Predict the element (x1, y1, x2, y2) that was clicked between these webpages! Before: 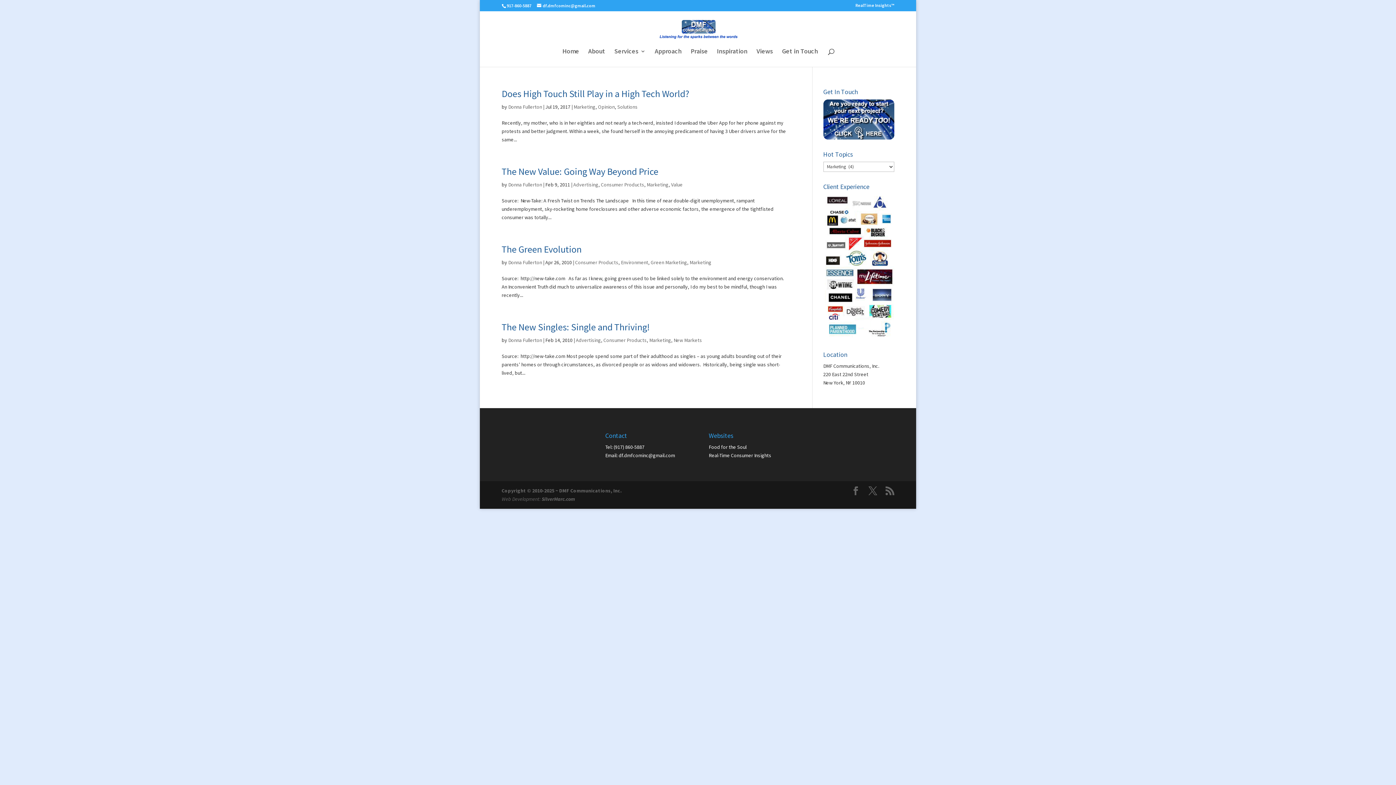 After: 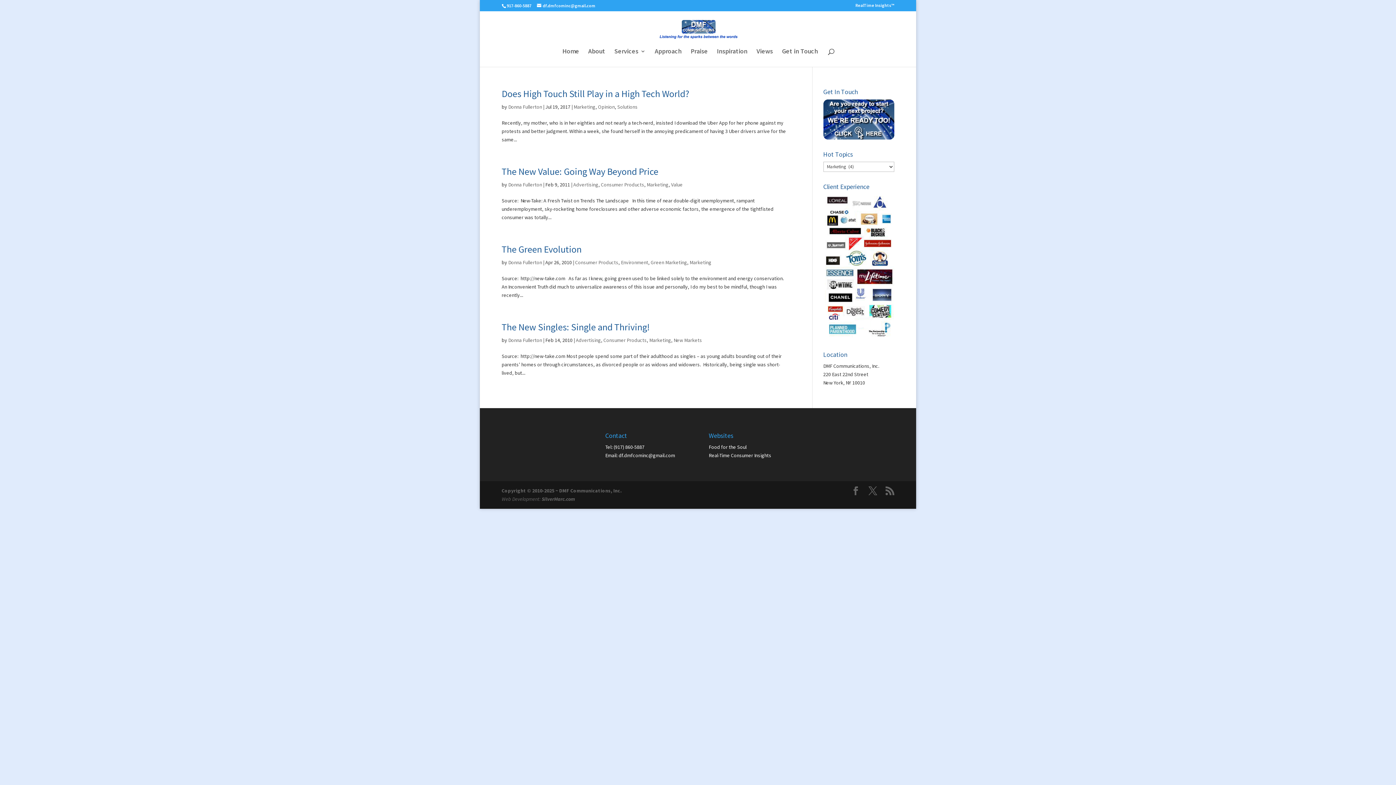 Action: bbox: (823, 99, 894, 139)